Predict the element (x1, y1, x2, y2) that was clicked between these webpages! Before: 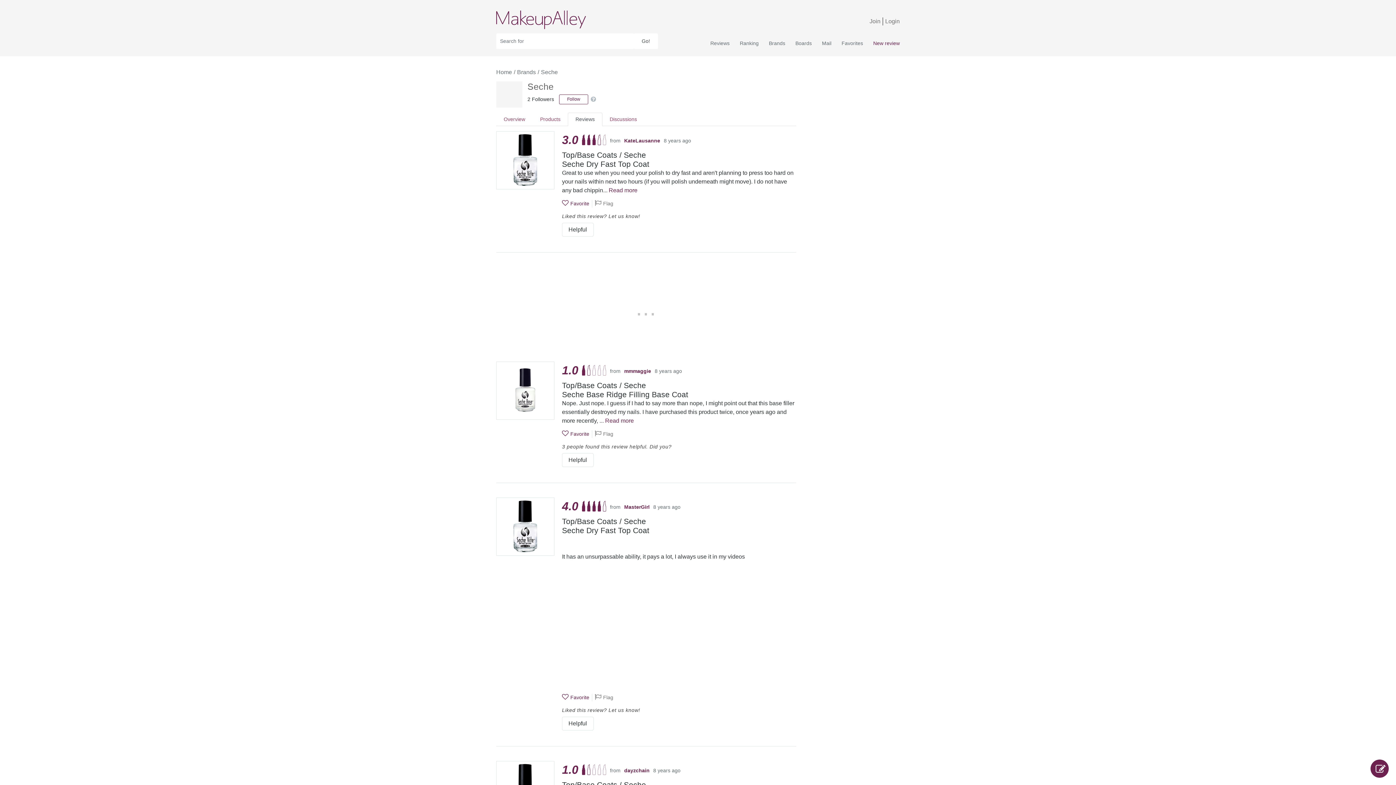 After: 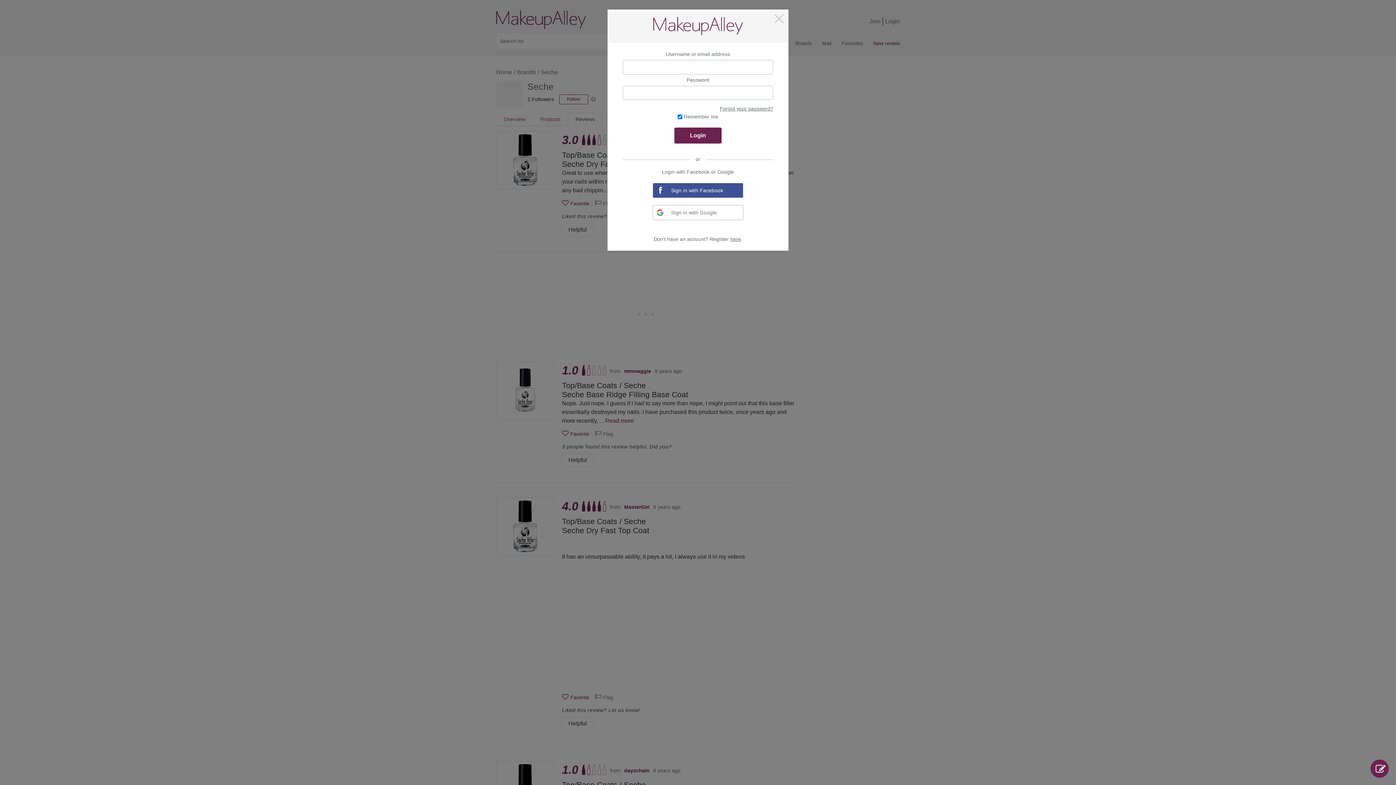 Action: label: mmmaggie bbox: (624, 368, 651, 374)